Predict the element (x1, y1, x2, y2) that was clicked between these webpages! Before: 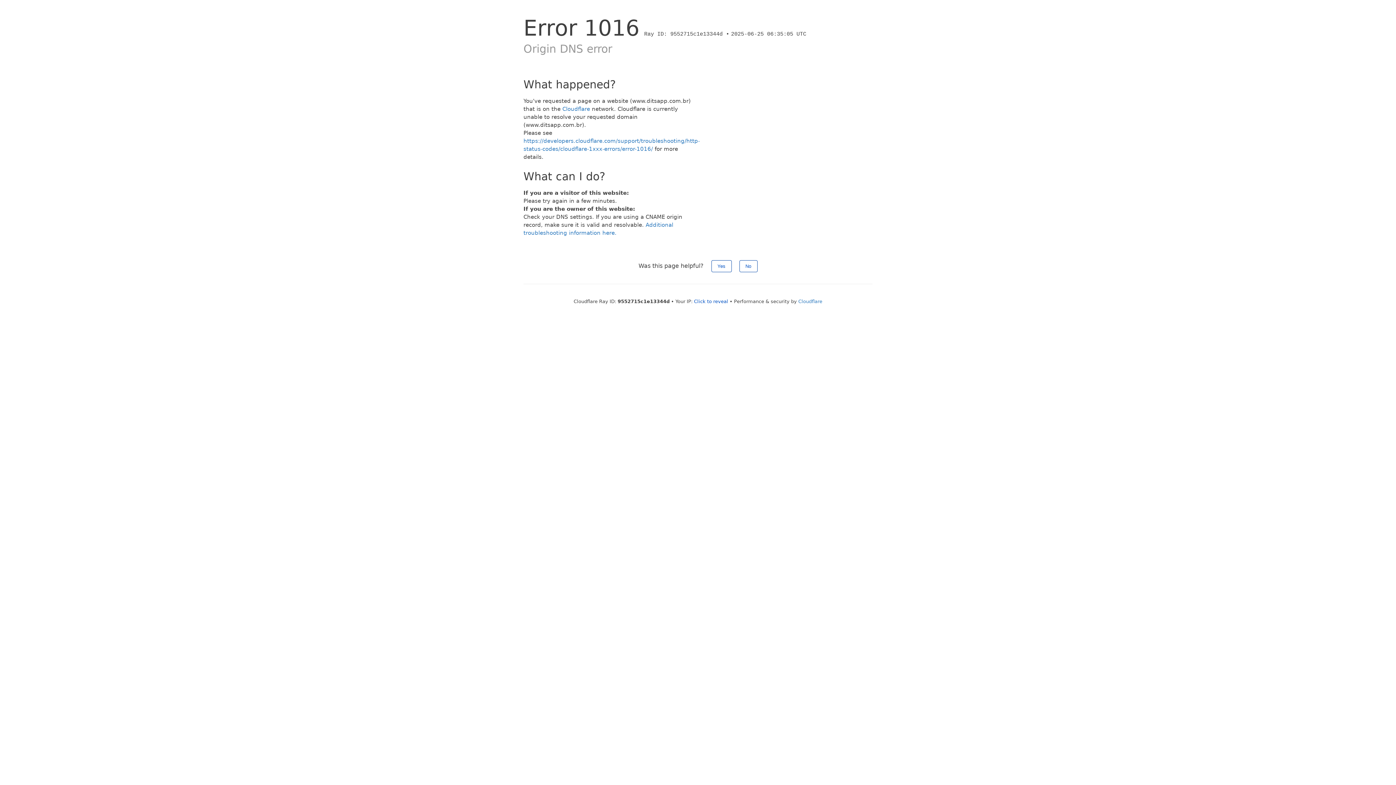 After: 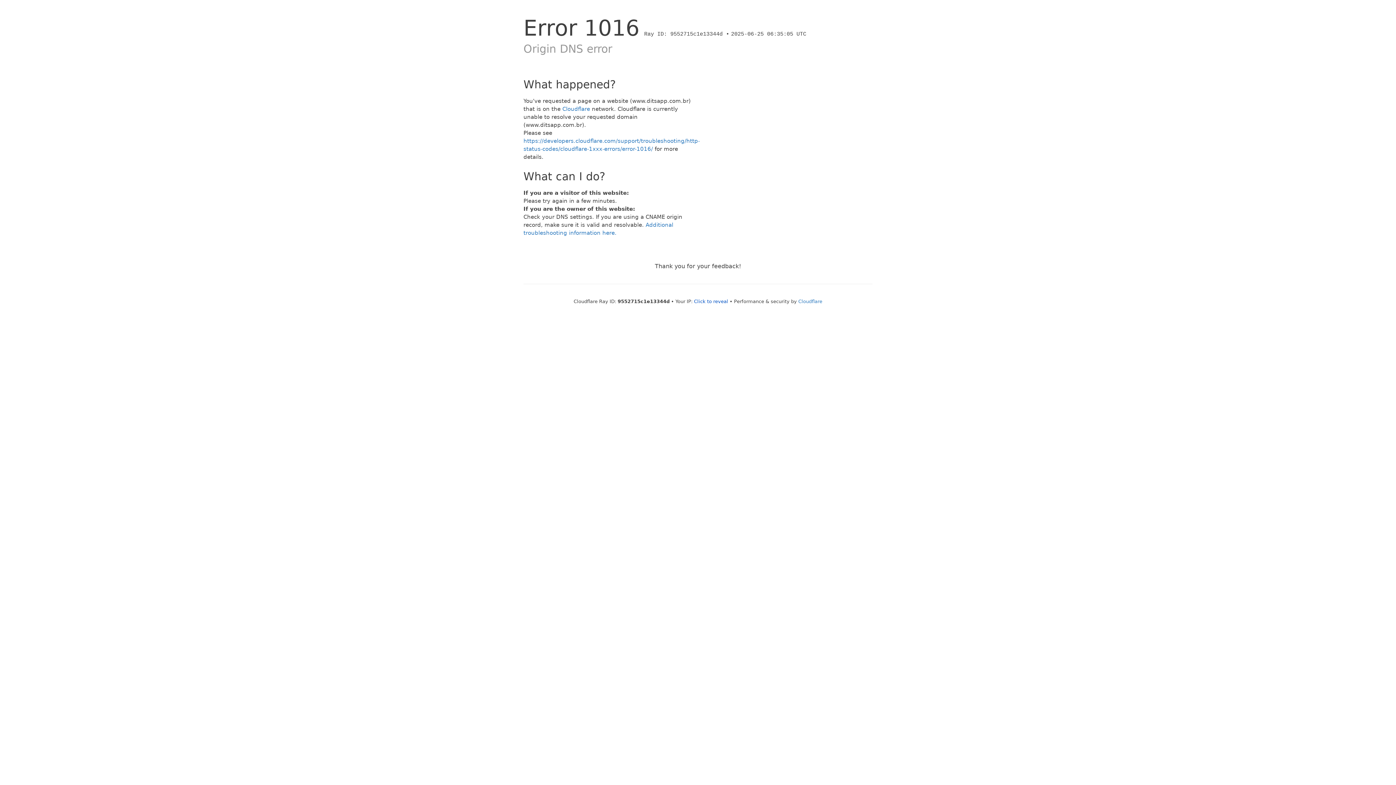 Action: label: Yes bbox: (711, 260, 731, 272)